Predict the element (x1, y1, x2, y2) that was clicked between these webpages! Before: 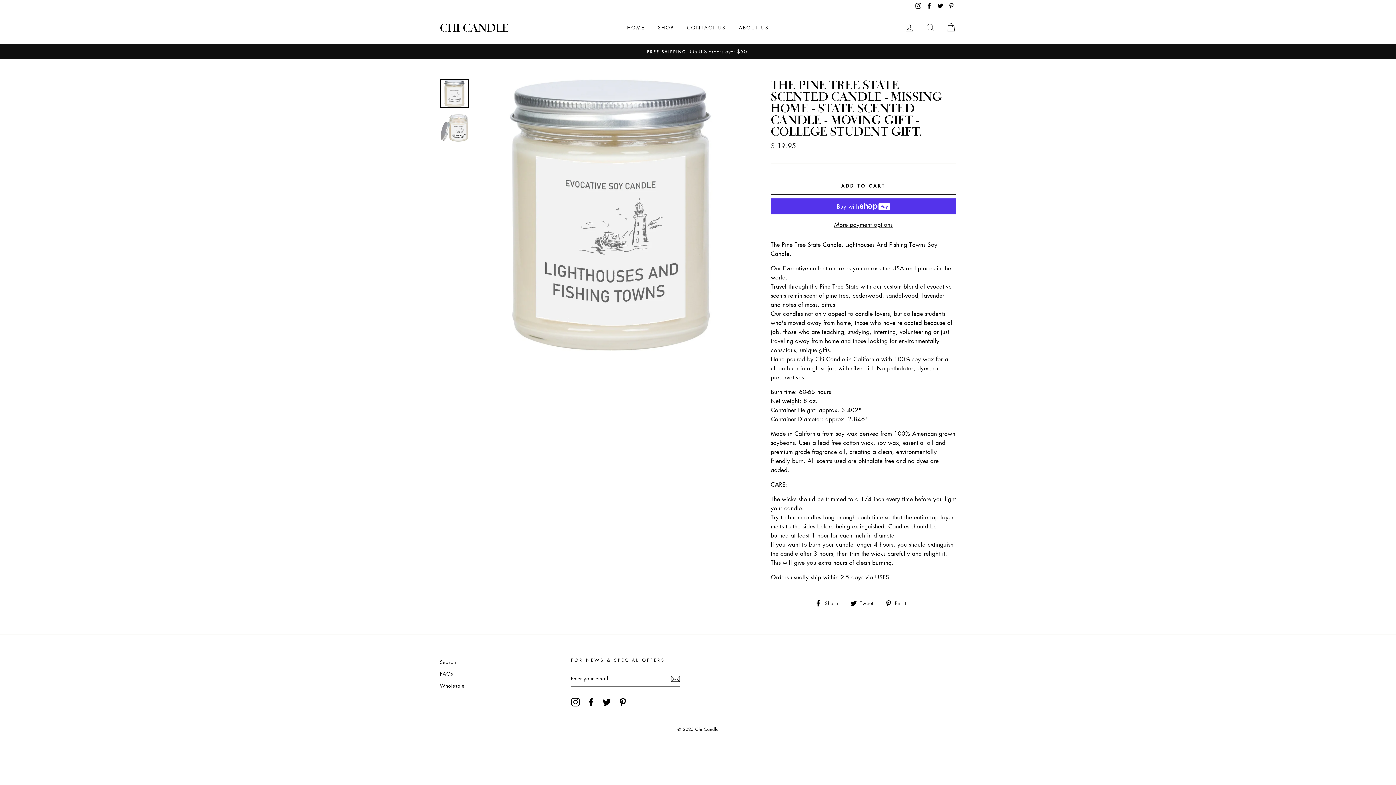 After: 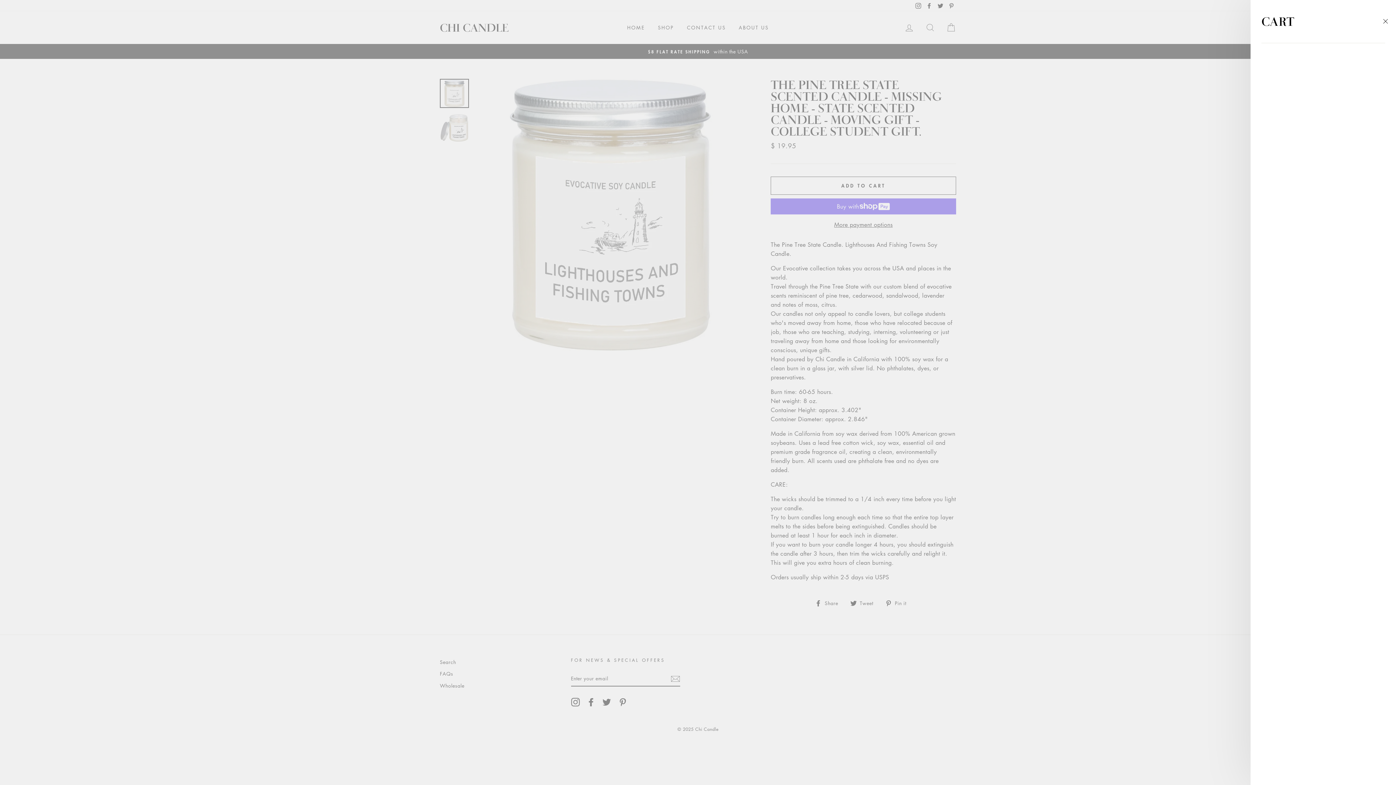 Action: bbox: (941, 19, 960, 35) label: CART